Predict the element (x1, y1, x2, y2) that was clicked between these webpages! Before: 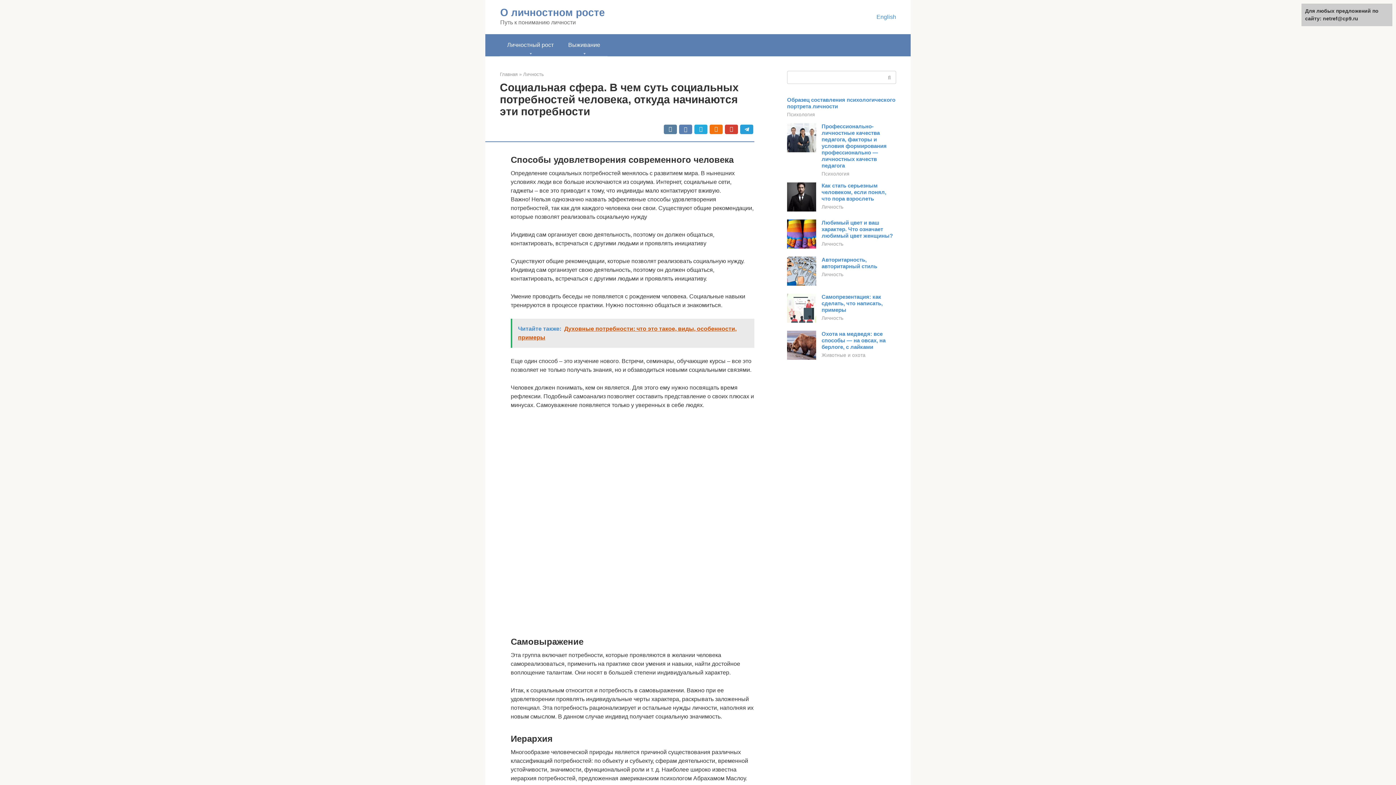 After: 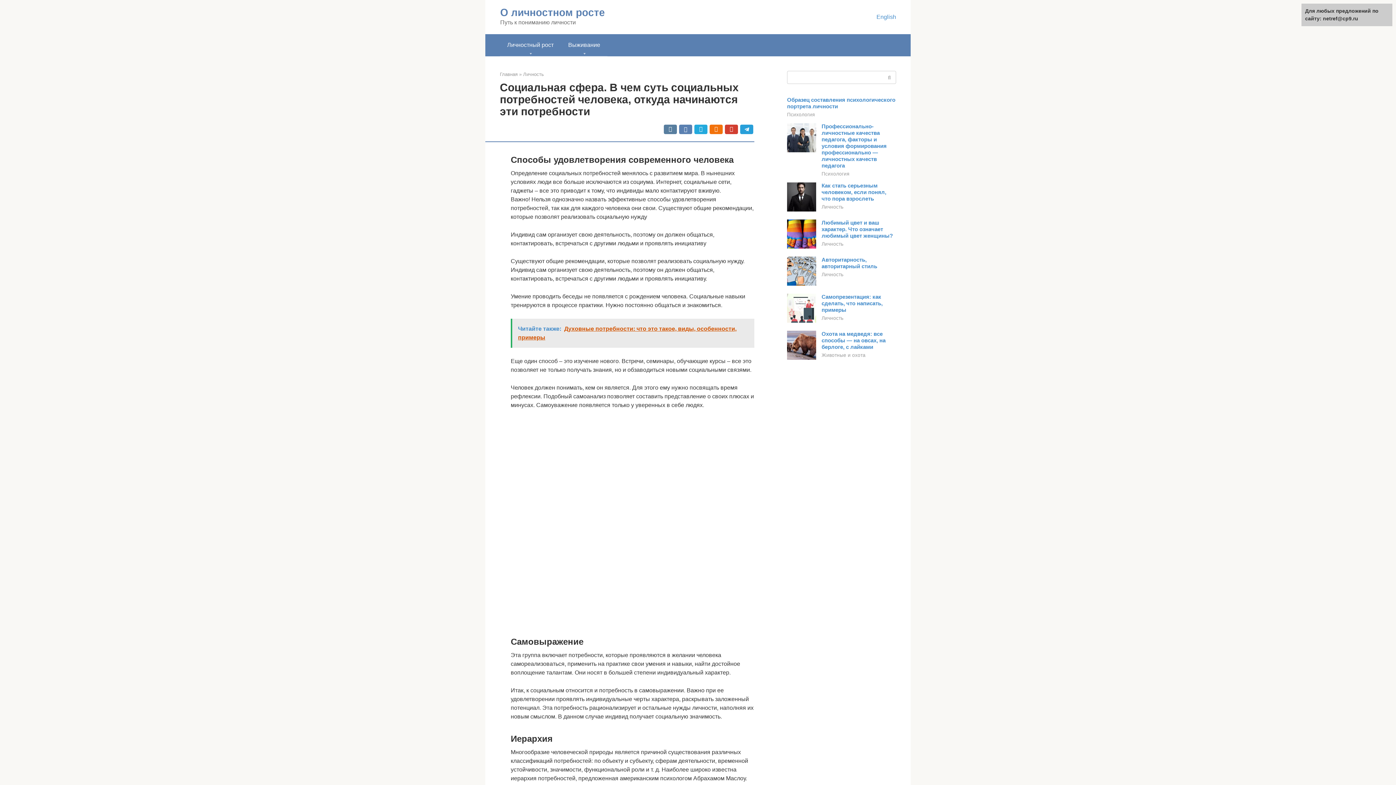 Action: bbox: (787, 354, 816, 361)